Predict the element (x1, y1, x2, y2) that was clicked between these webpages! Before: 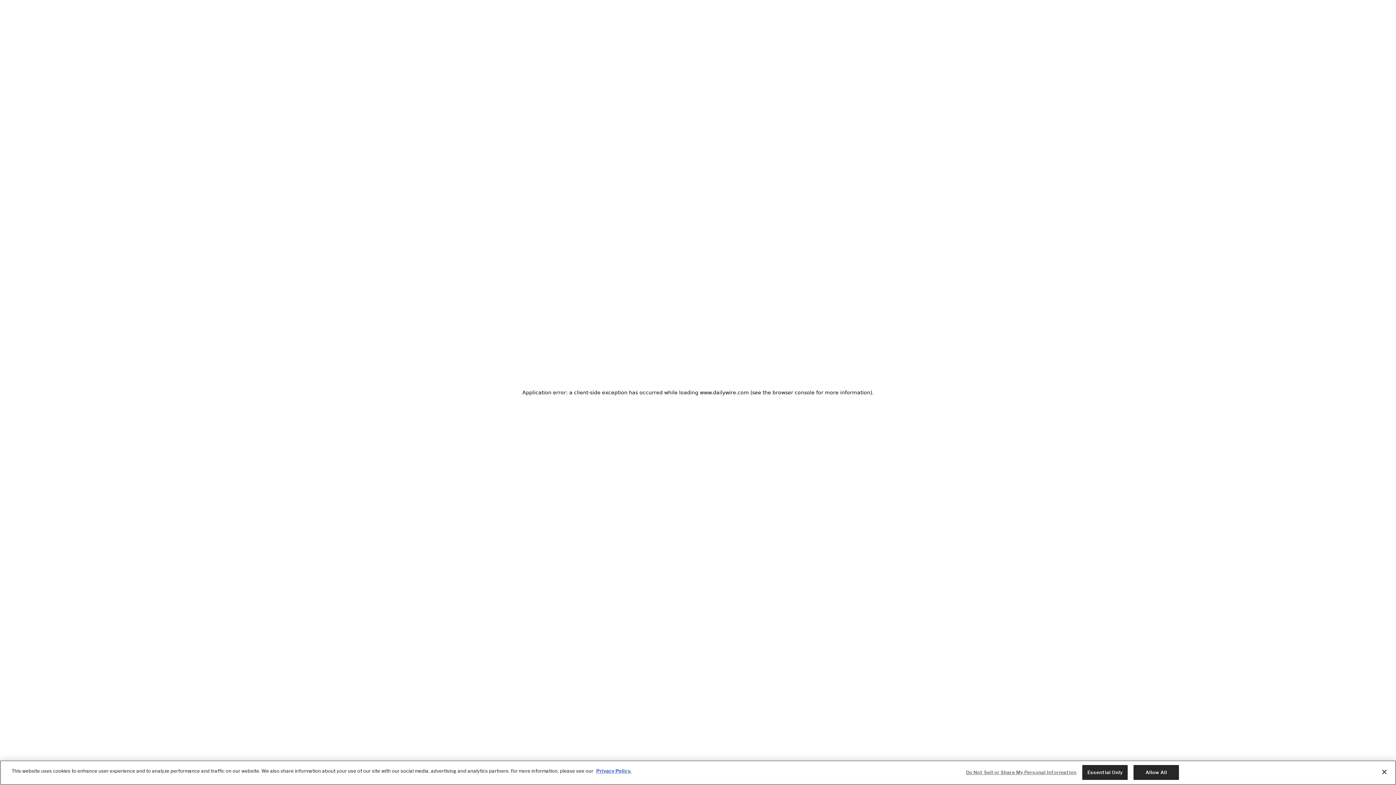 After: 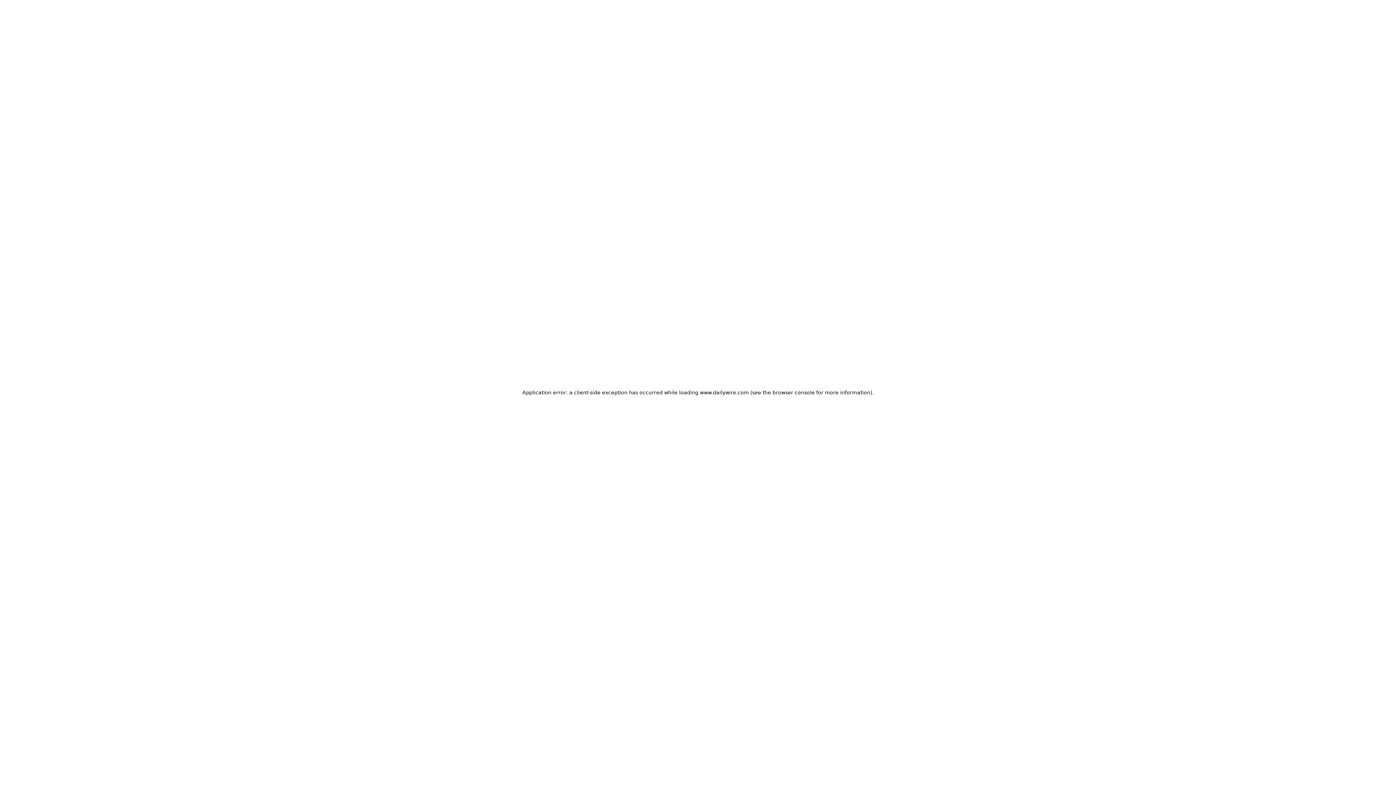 Action: bbox: (1082, 765, 1128, 780) label: Essential Only